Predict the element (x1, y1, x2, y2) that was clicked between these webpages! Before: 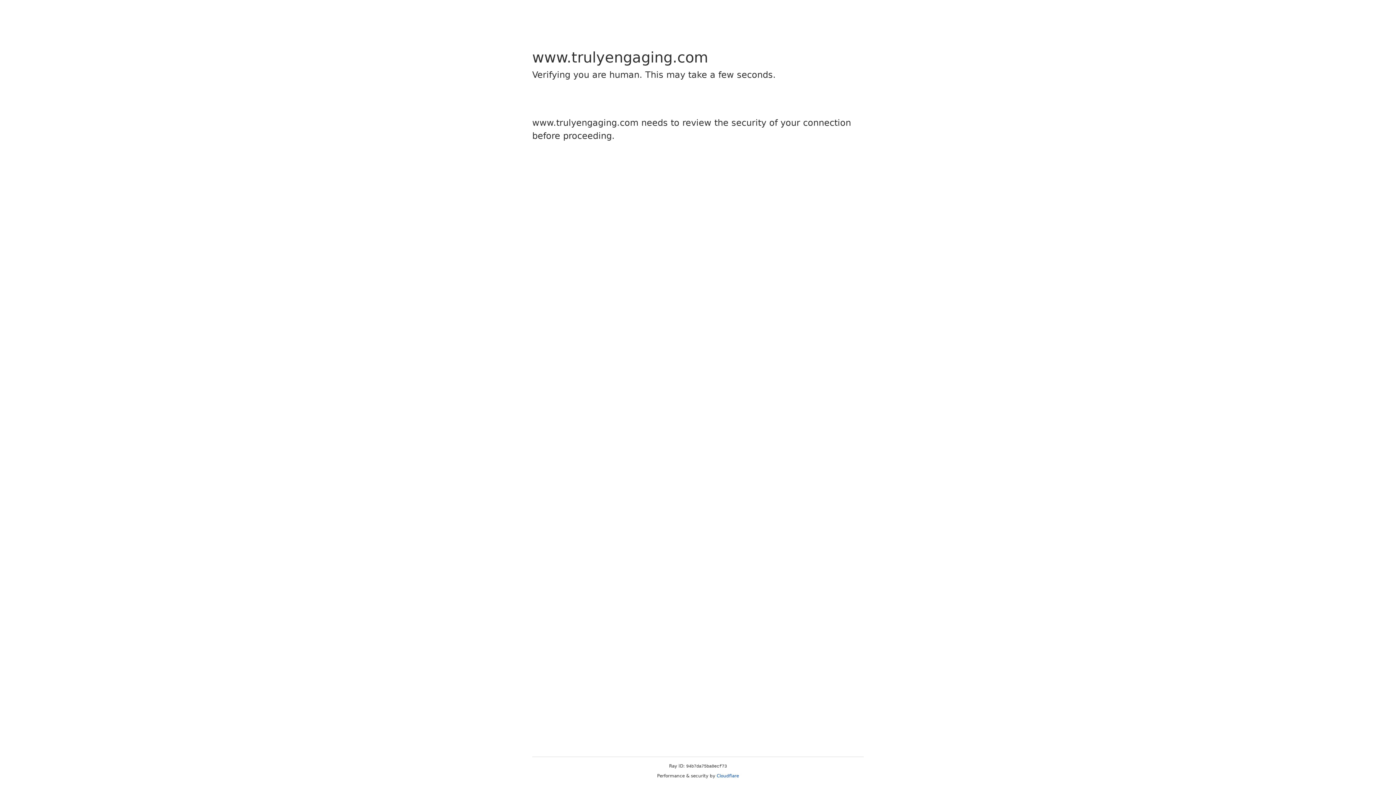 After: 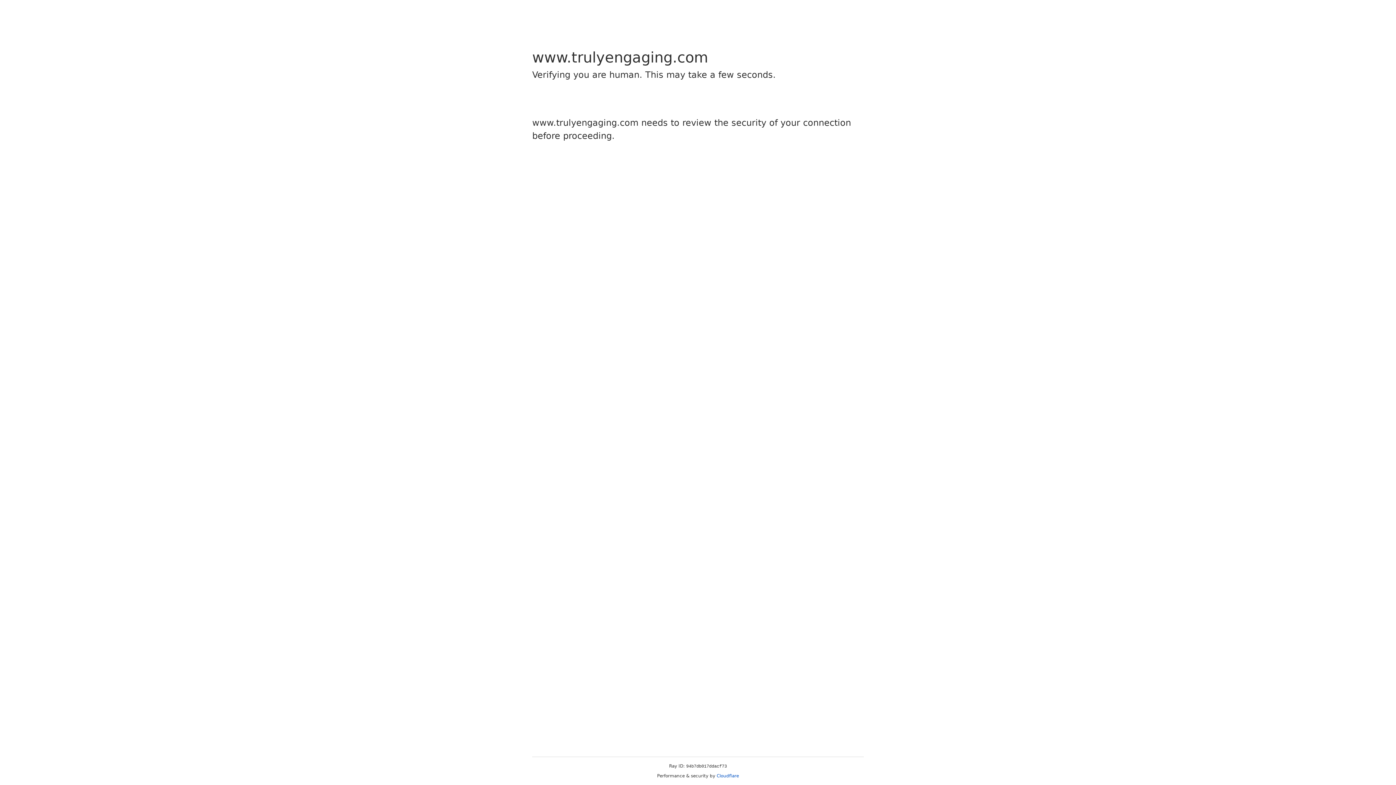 Action: label: Cloudflare bbox: (716, 773, 739, 778)